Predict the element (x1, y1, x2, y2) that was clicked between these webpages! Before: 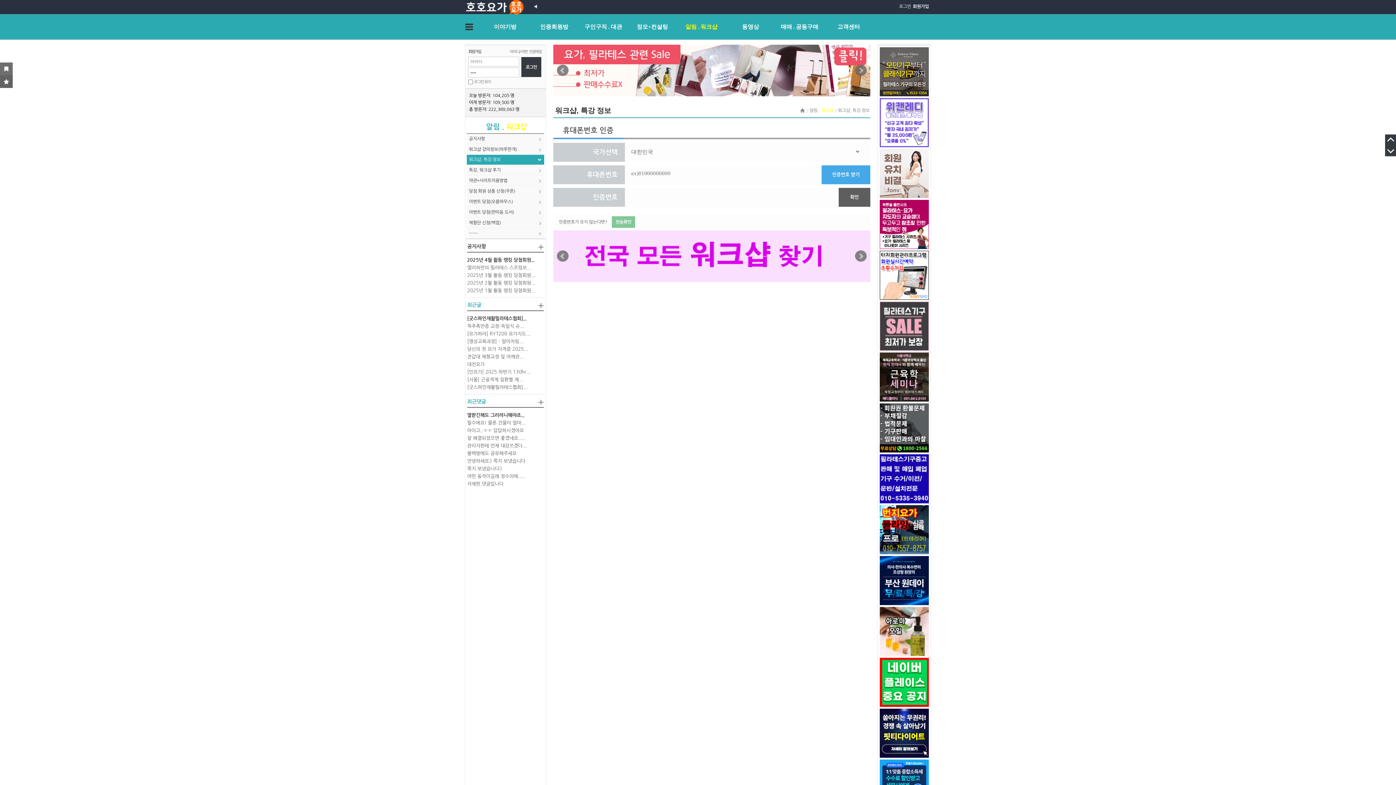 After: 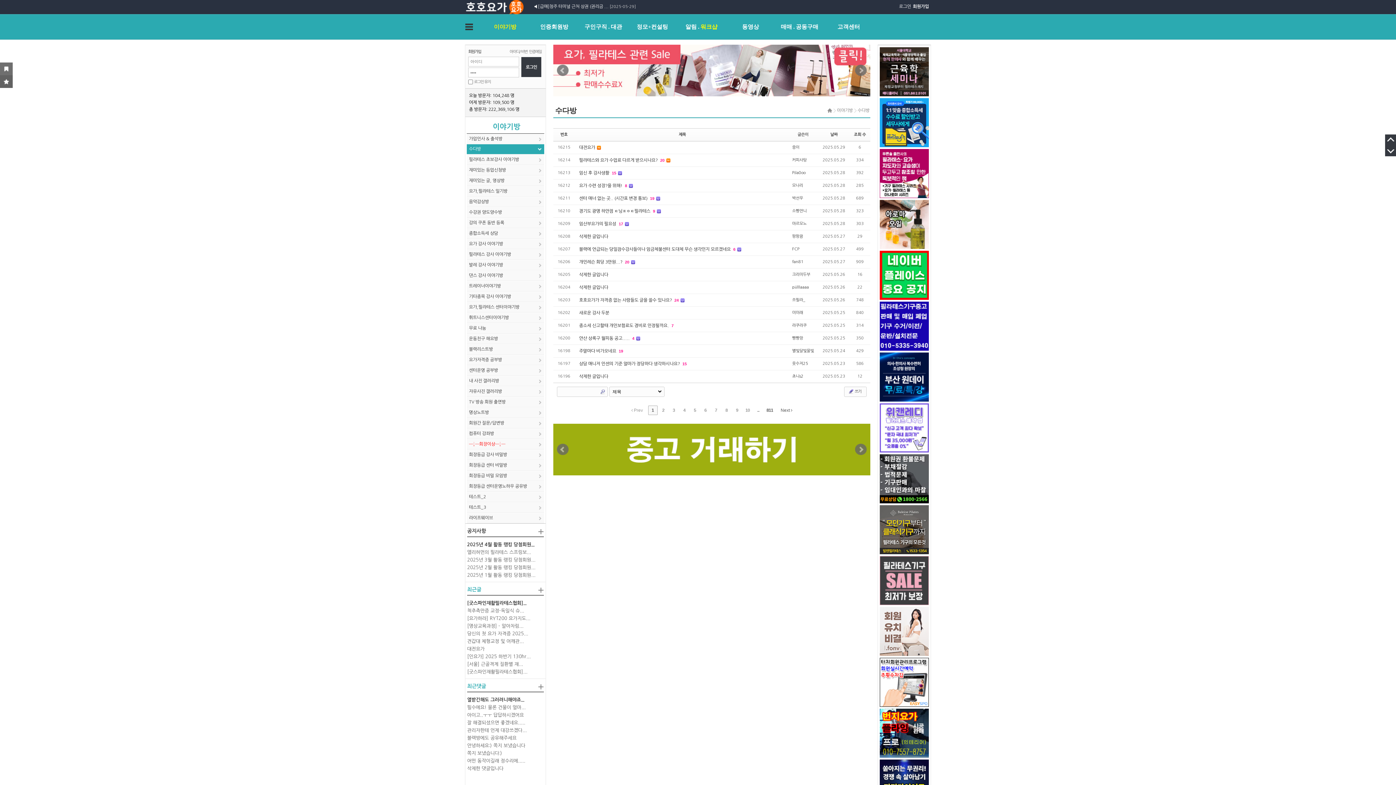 Action: label: 블랙방에도 공유해주세요 bbox: (467, 449, 516, 457)